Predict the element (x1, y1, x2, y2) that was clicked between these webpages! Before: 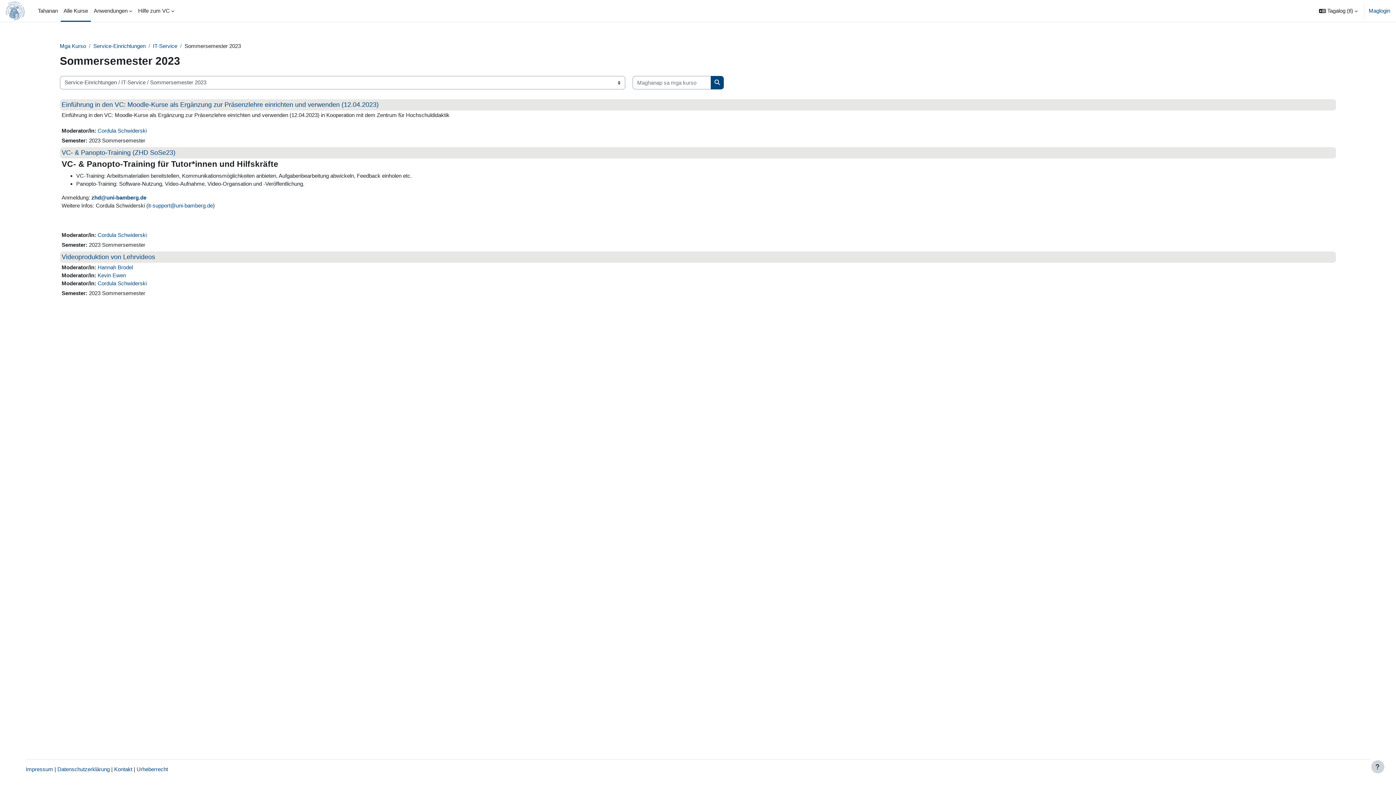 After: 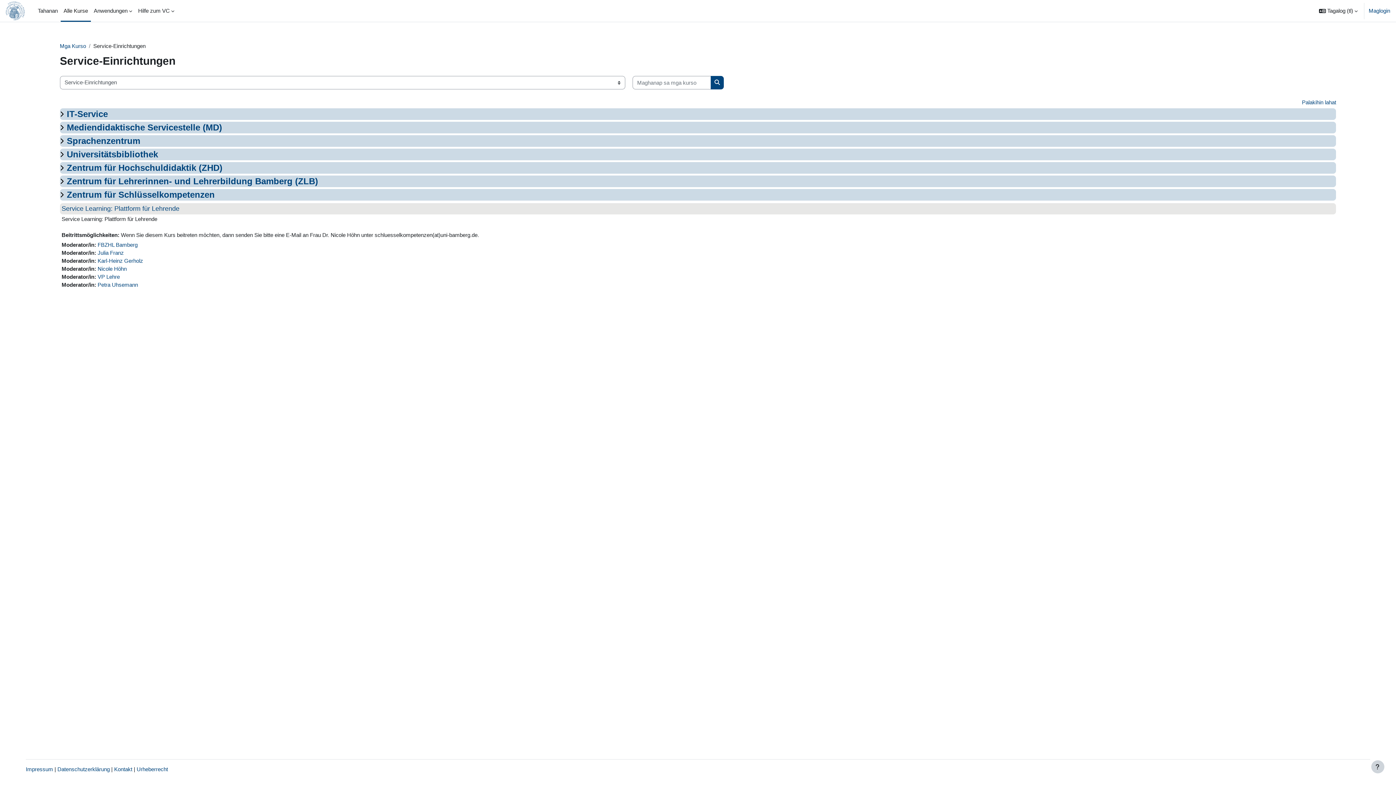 Action: bbox: (93, 42, 145, 49) label: Service-Einrichtungen